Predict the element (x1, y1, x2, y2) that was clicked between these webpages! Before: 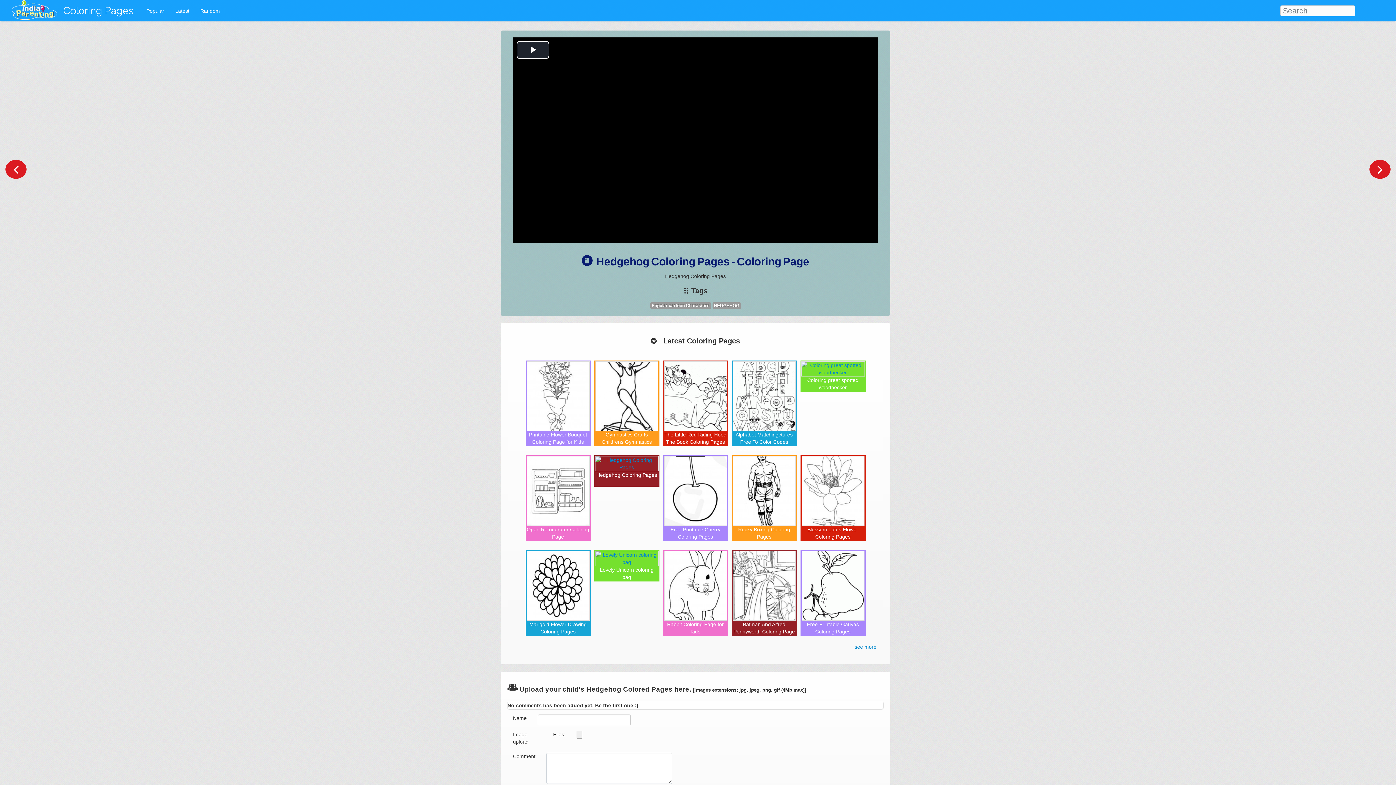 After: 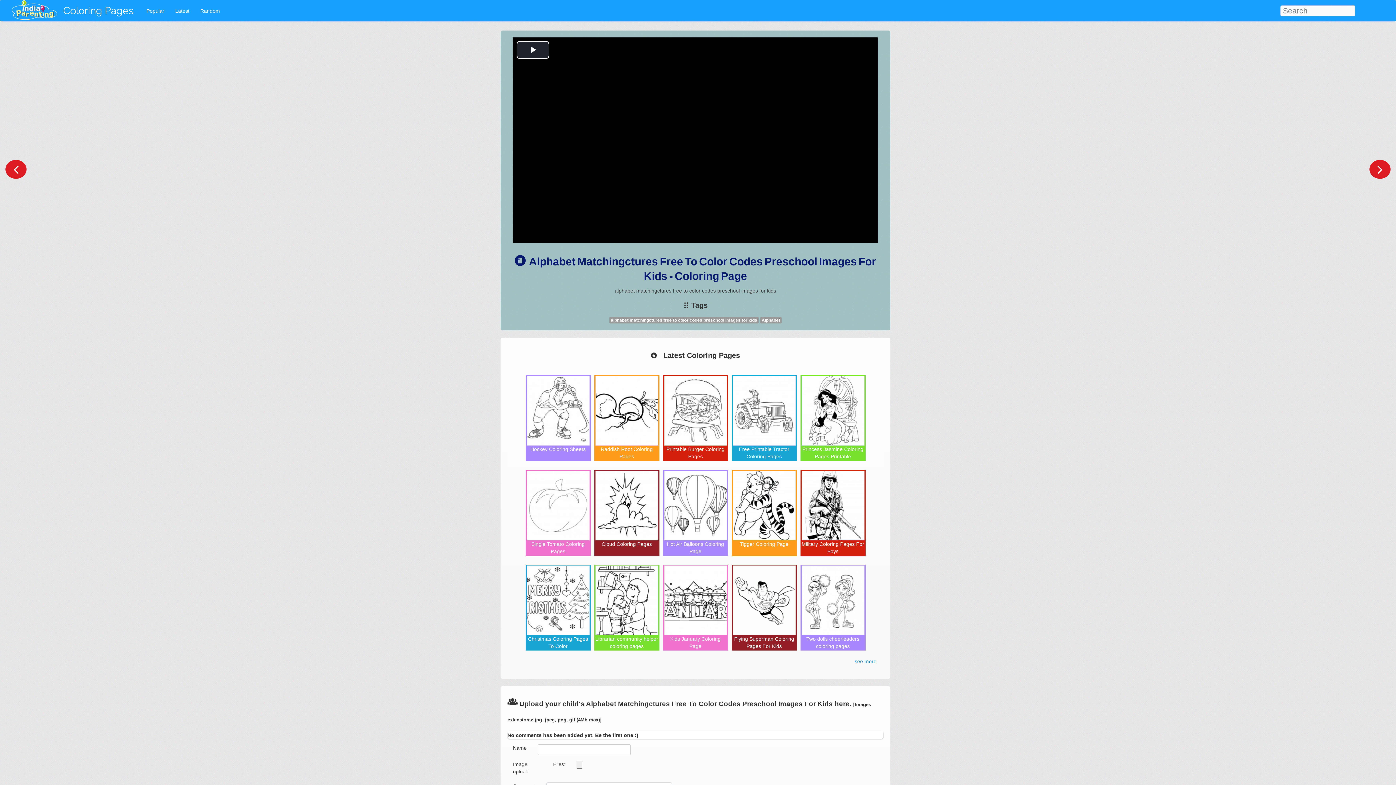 Action: label: Alphabet Matchingctures Free To Color Codes Preschool Images For Kids bbox: (732, 393, 796, 445)